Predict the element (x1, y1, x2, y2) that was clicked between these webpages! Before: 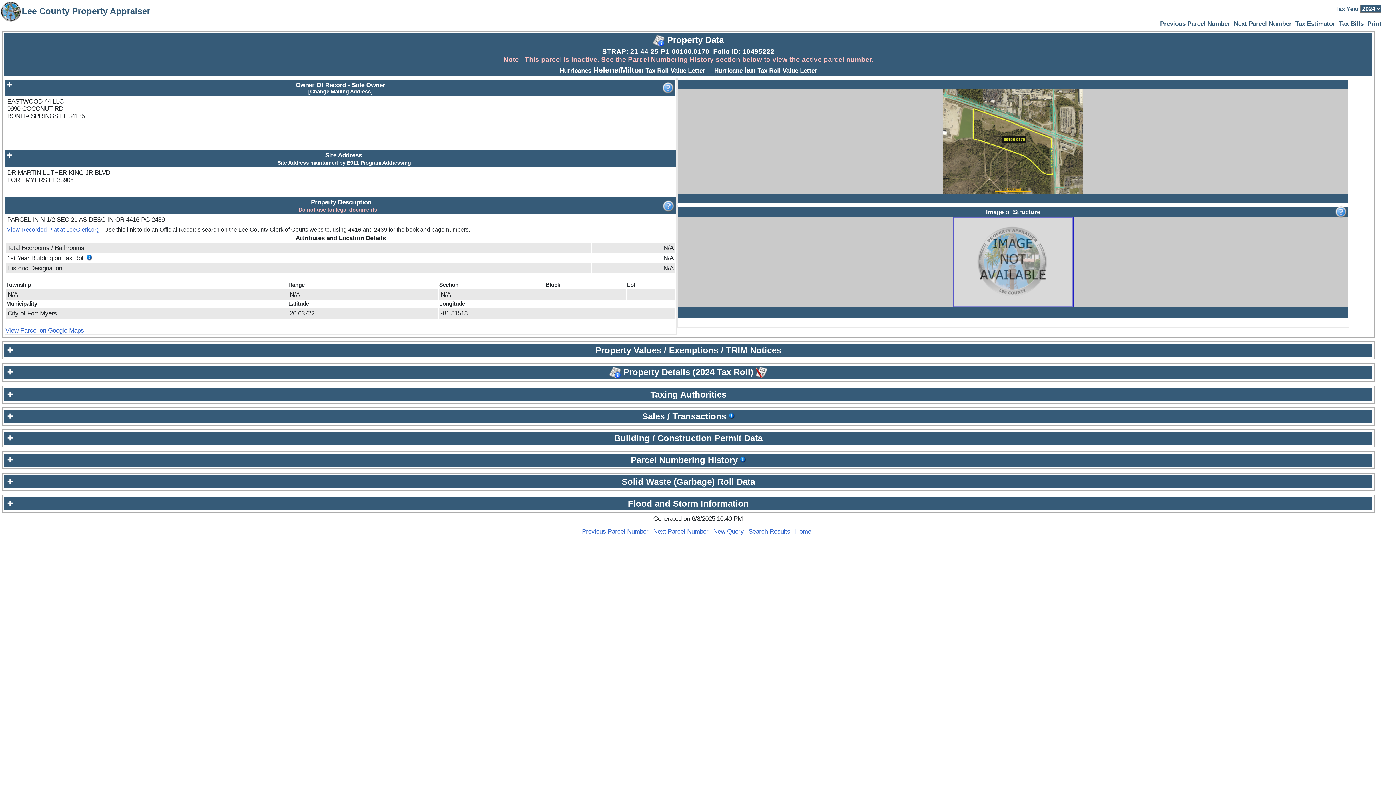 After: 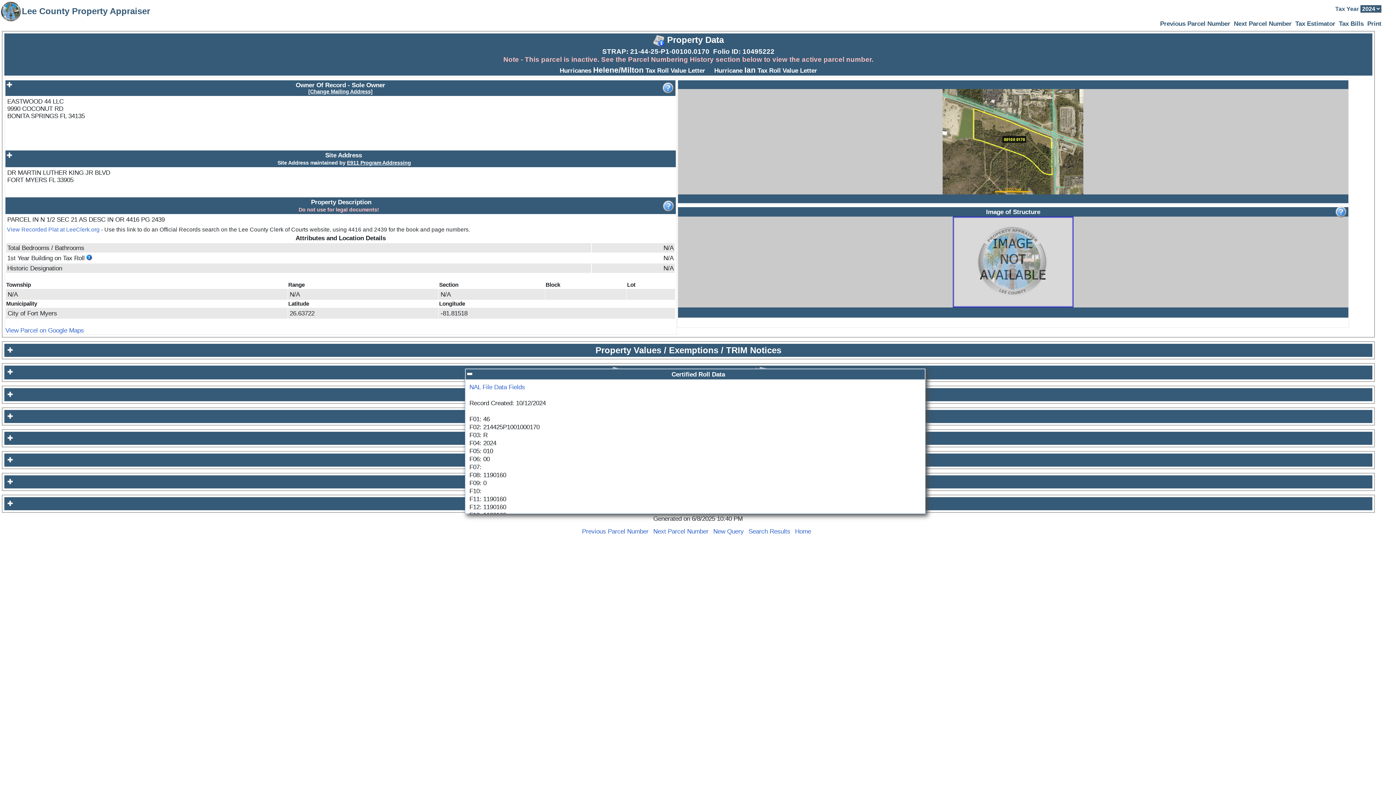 Action: bbox: (756, 367, 767, 376)